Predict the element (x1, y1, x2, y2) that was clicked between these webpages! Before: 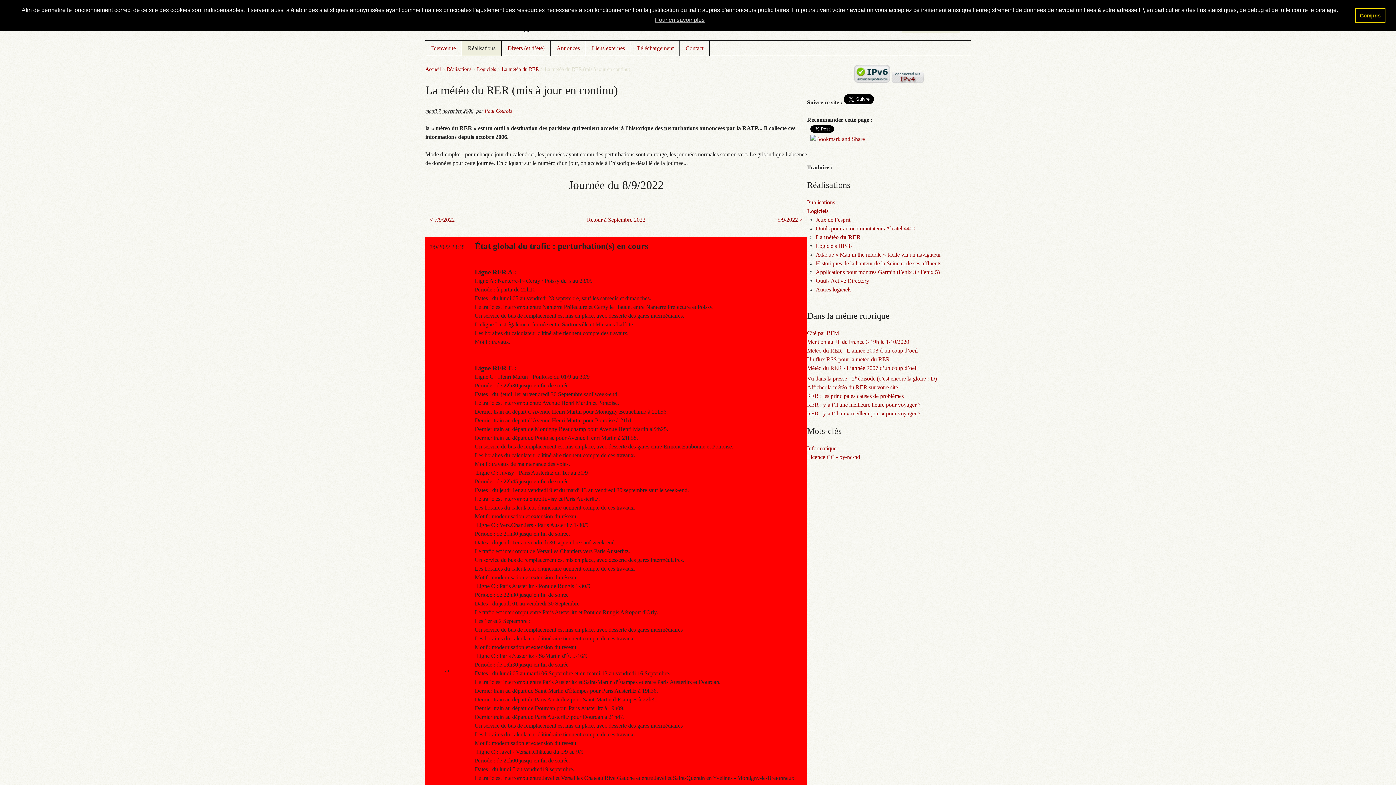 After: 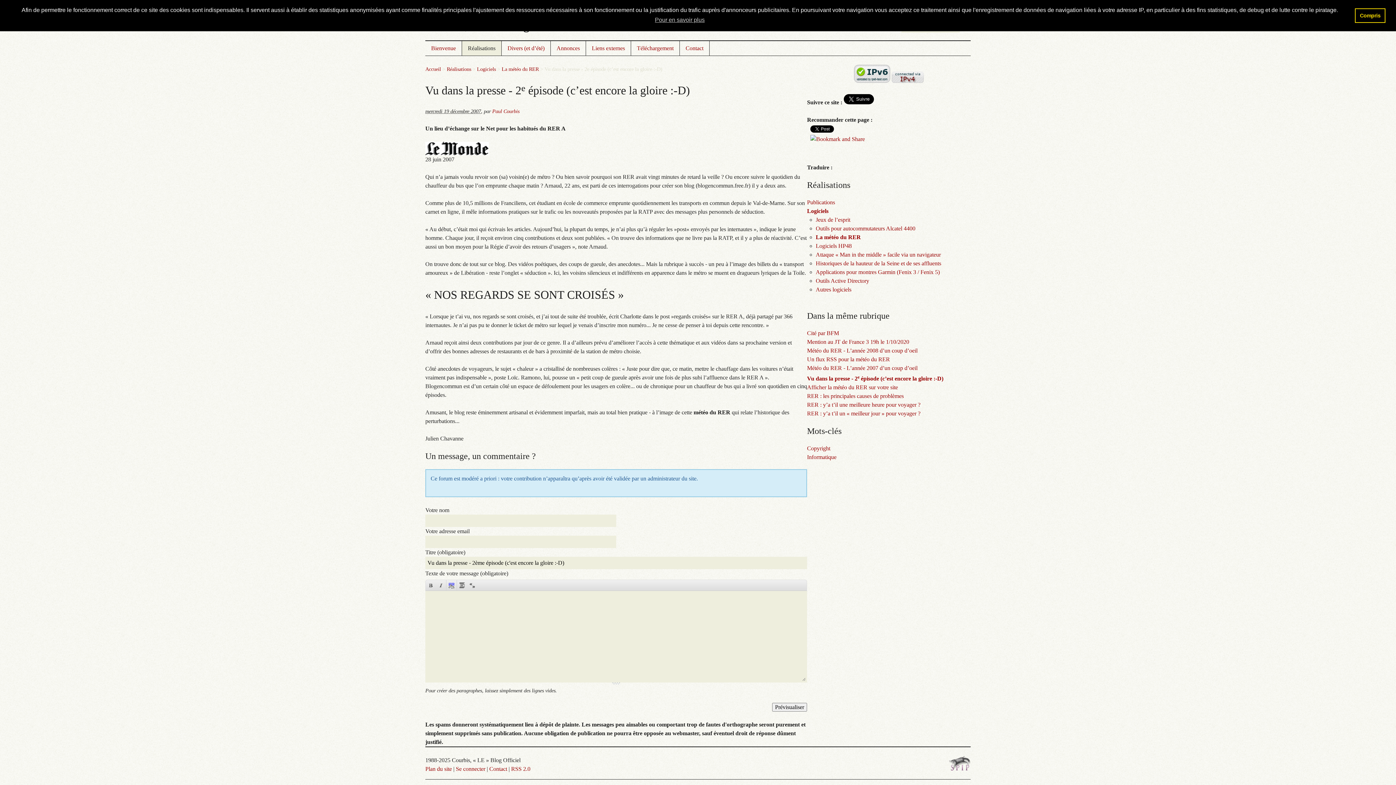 Action: label: Vu dans la presse - 2e épisode (c’est encore la gloire :-D) bbox: (807, 375, 937, 381)